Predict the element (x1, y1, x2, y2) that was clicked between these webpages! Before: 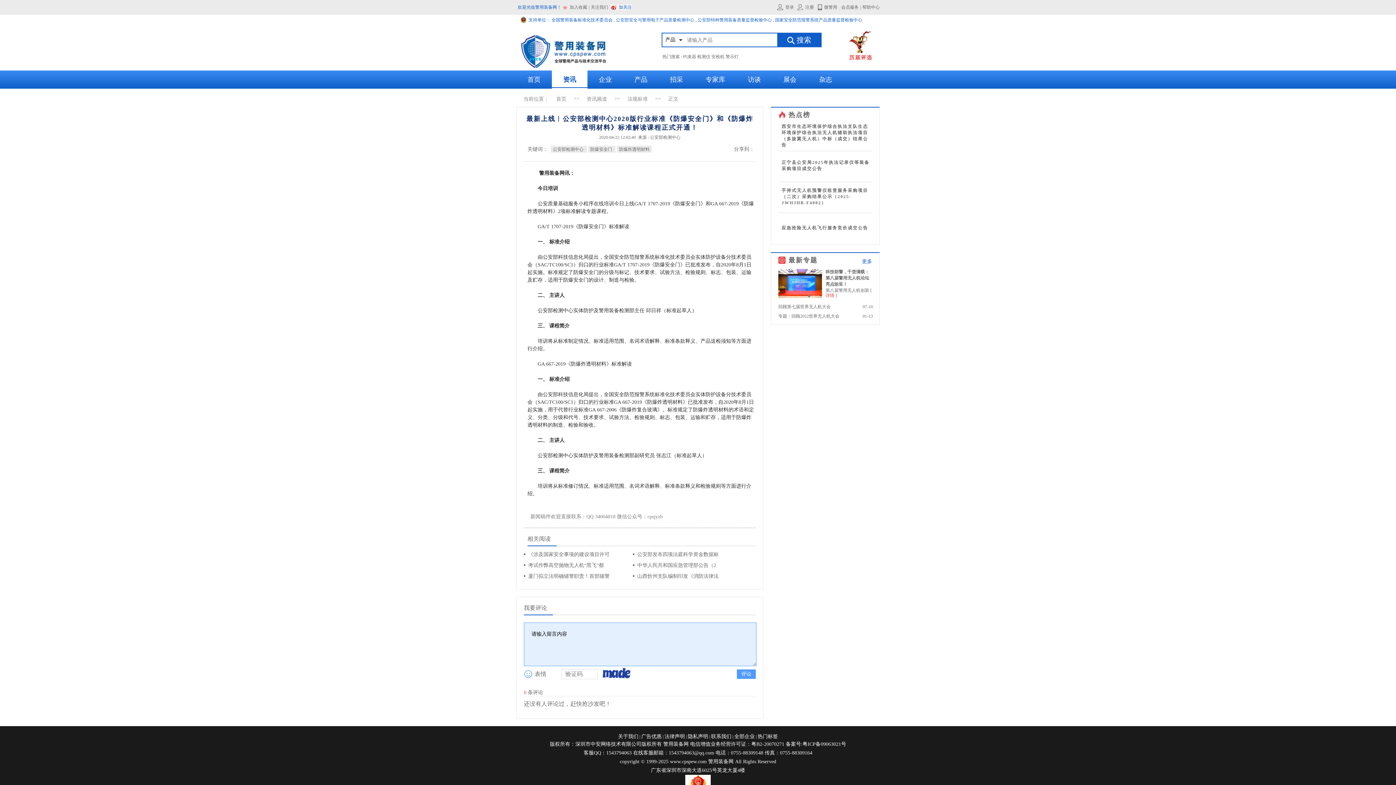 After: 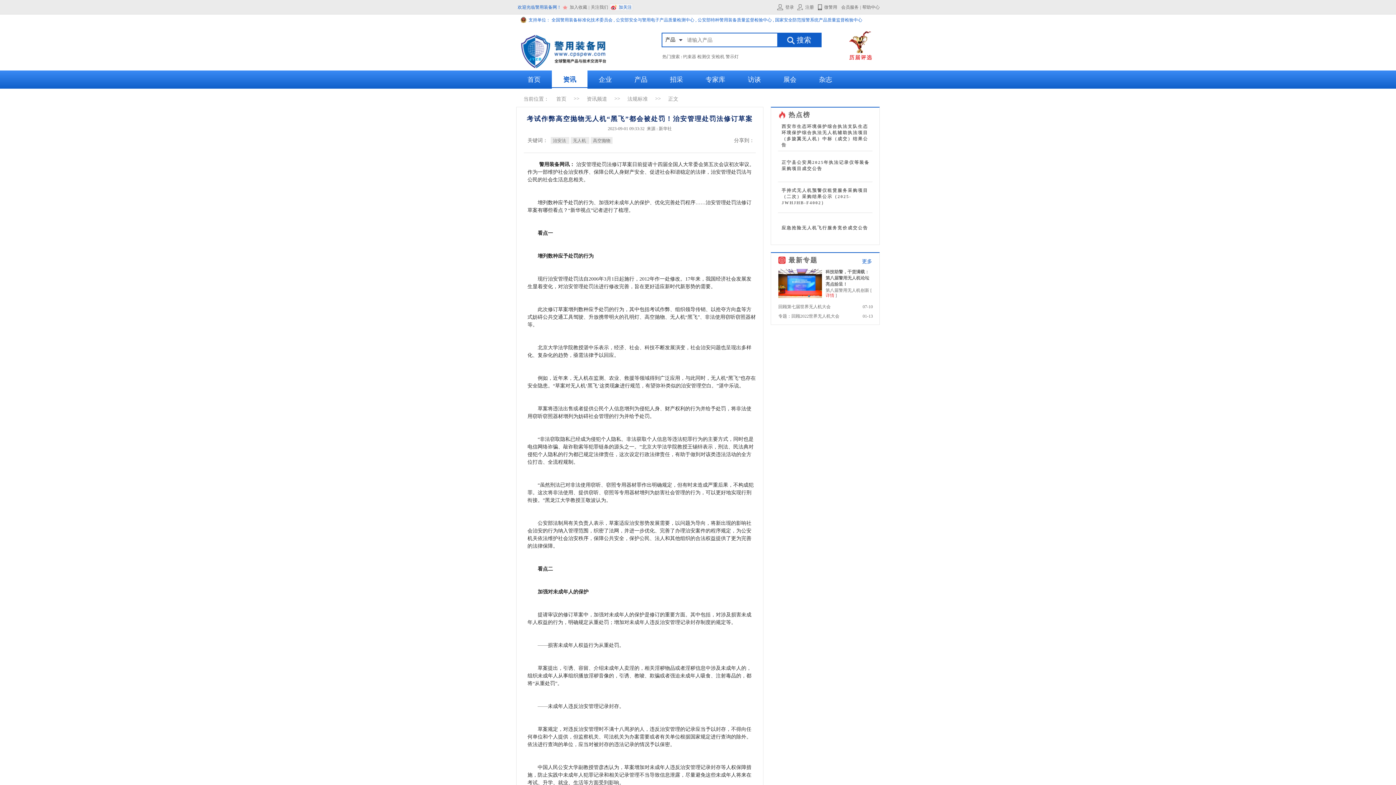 Action: bbox: (516, 562, 604, 568) label: 考试作弊高空抛物无人机“黑飞”都